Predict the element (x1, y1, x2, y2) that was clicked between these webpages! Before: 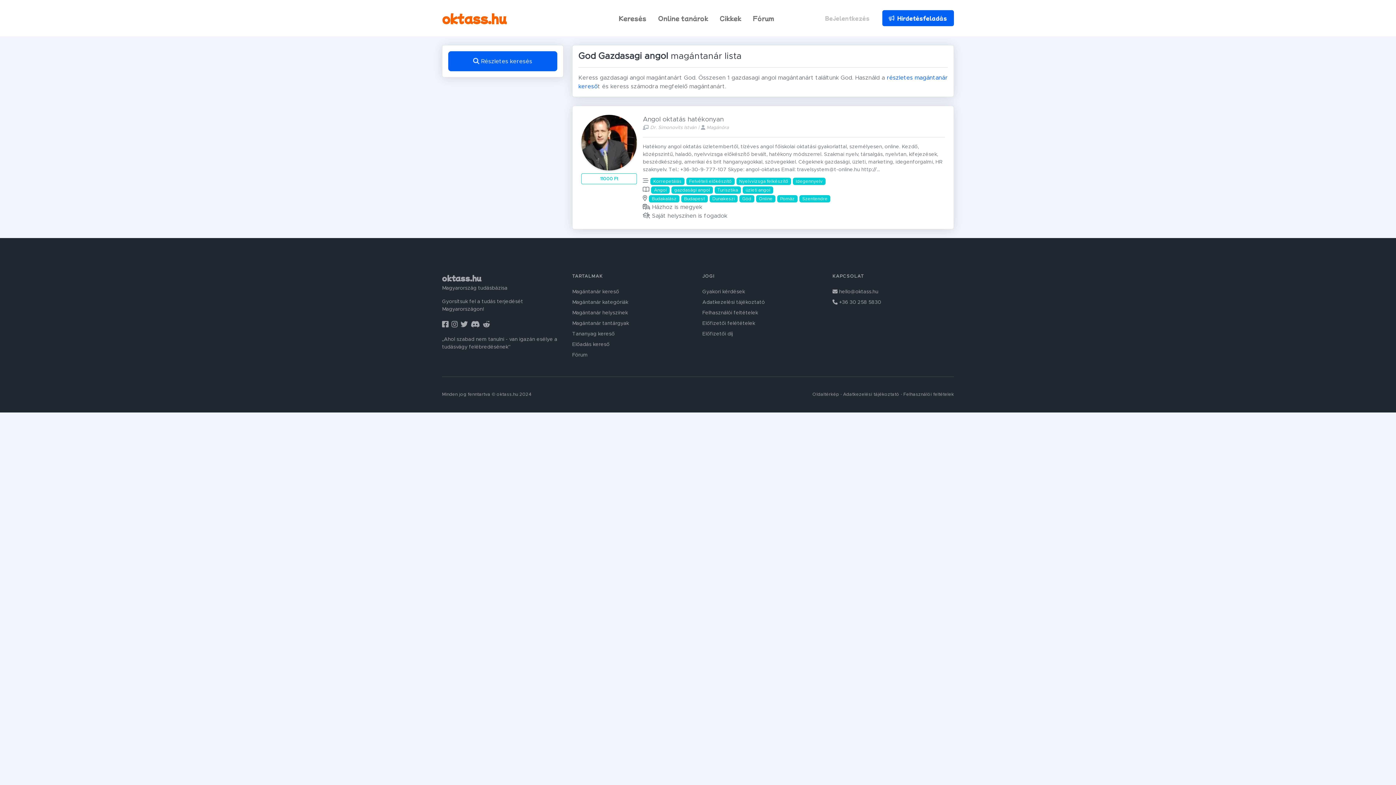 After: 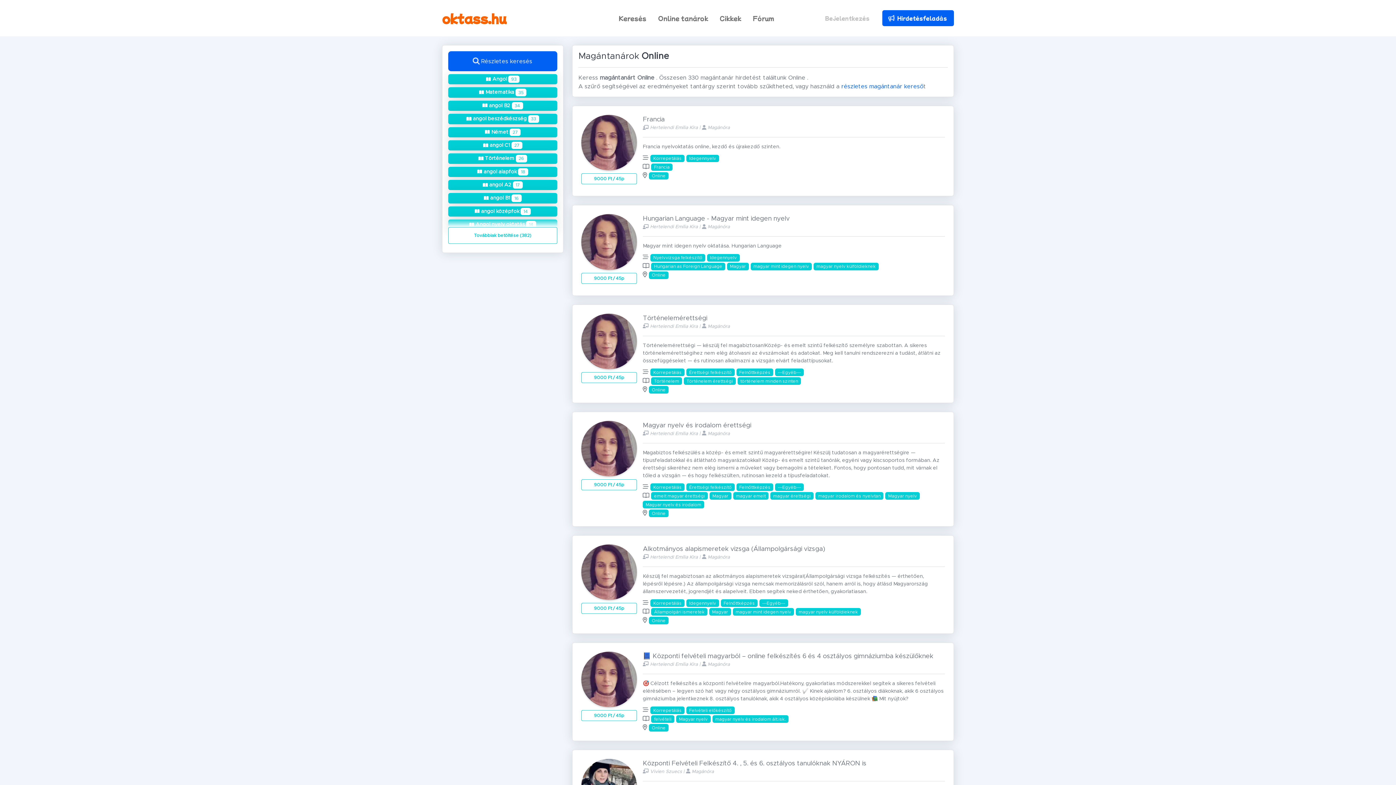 Action: label: Online tanárok bbox: (655, 10, 711, 25)